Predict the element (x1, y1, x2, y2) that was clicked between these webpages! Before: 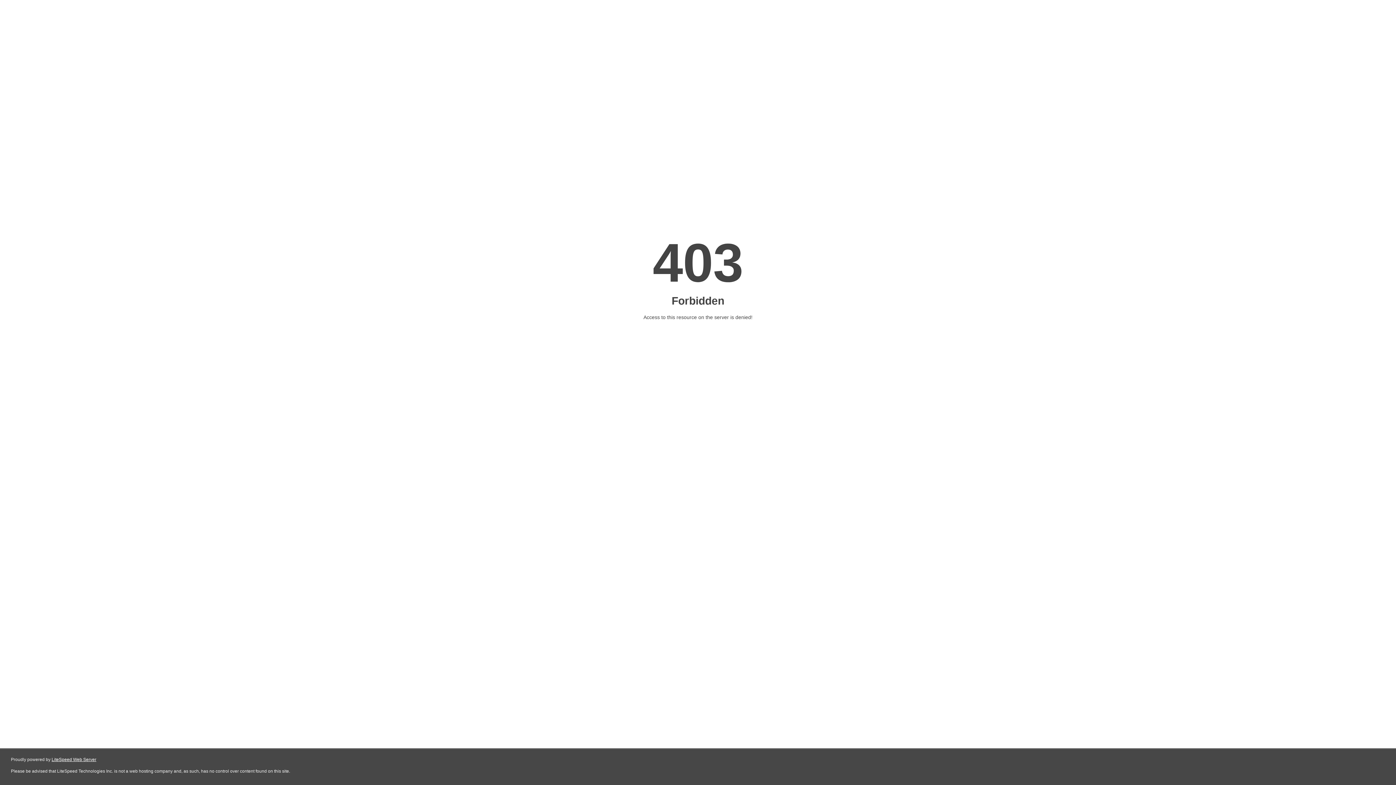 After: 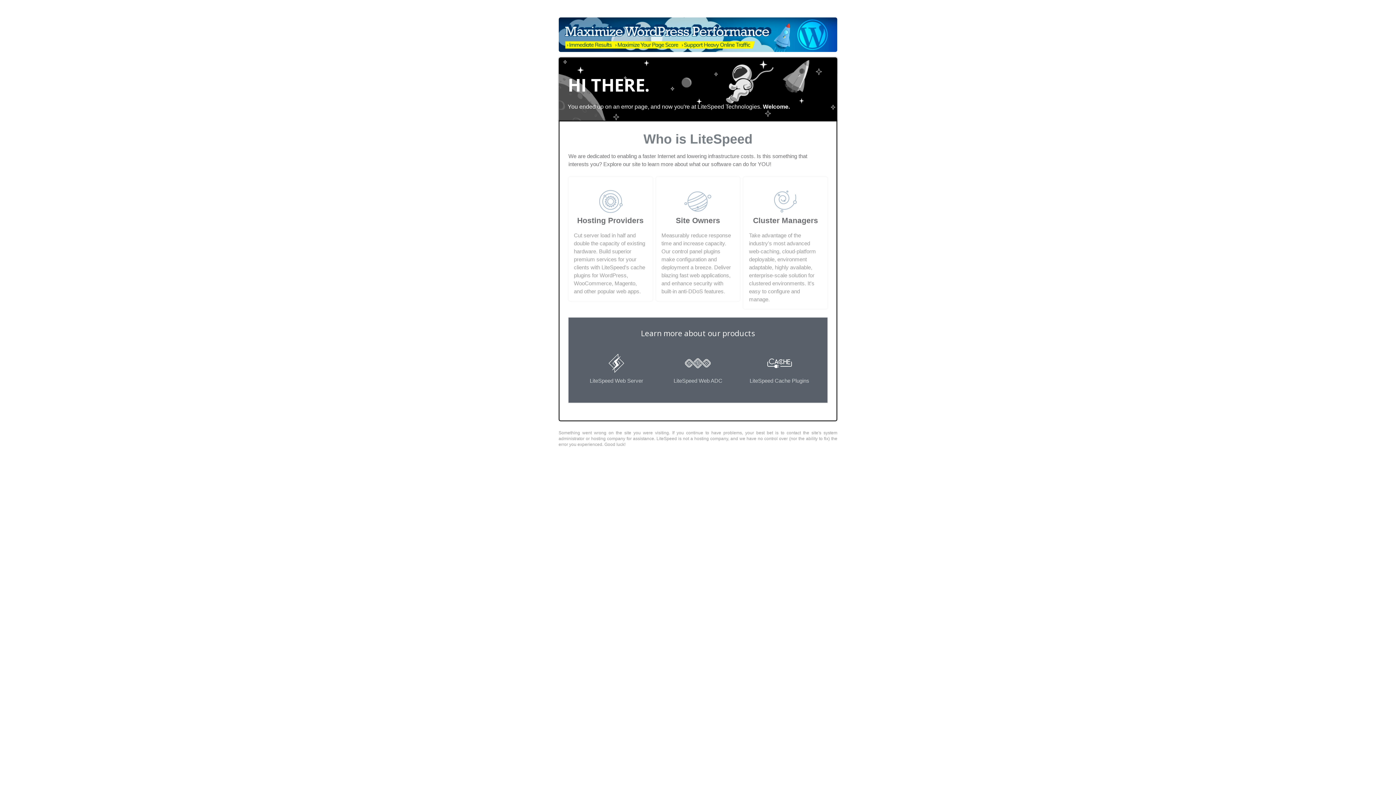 Action: bbox: (51, 757, 96, 762) label: LiteSpeed Web Server